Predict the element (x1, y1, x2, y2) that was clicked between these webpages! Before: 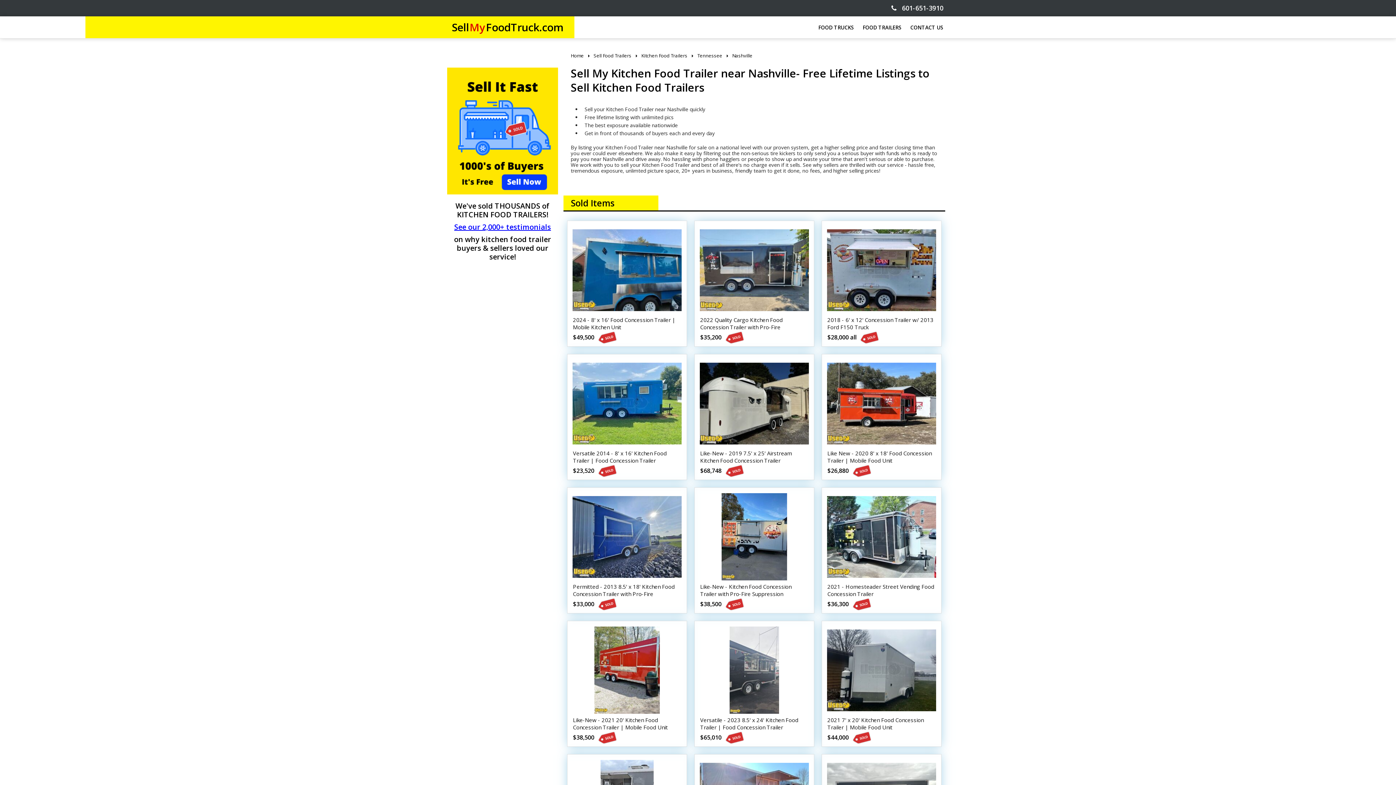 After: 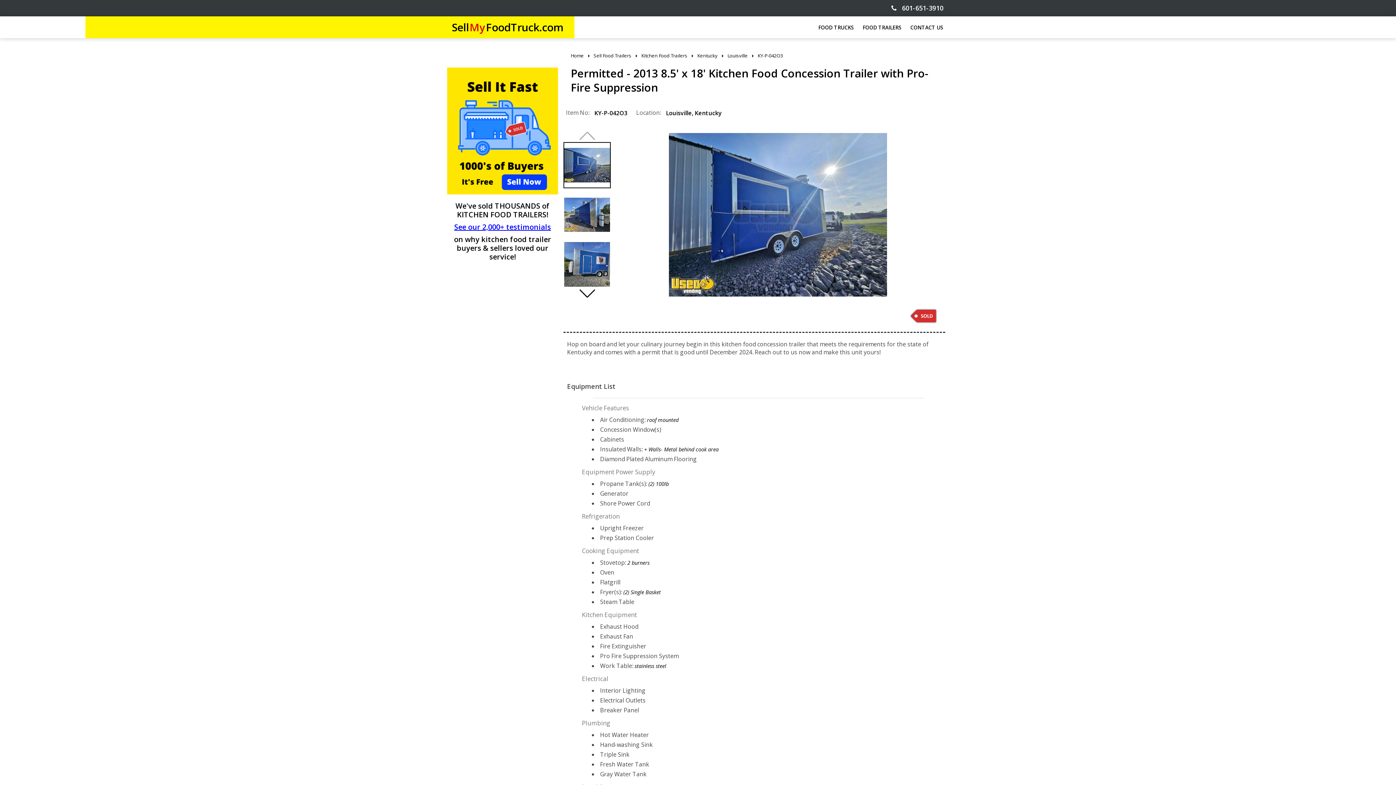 Action: bbox: (573, 583, 674, 605) label: Permitted - 2013 8.5' x 18' Kitchen Food Concession Trailer with Pro-Fire Suppression